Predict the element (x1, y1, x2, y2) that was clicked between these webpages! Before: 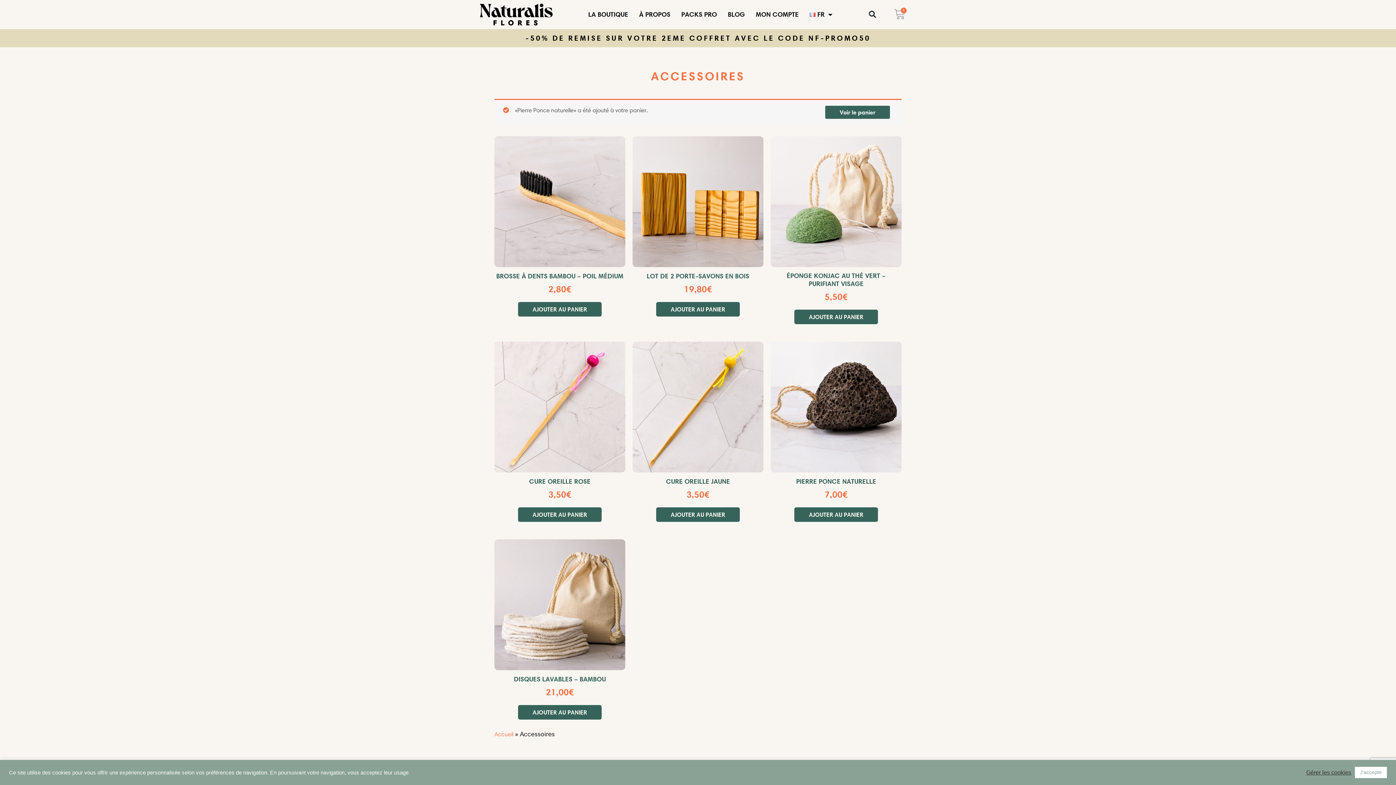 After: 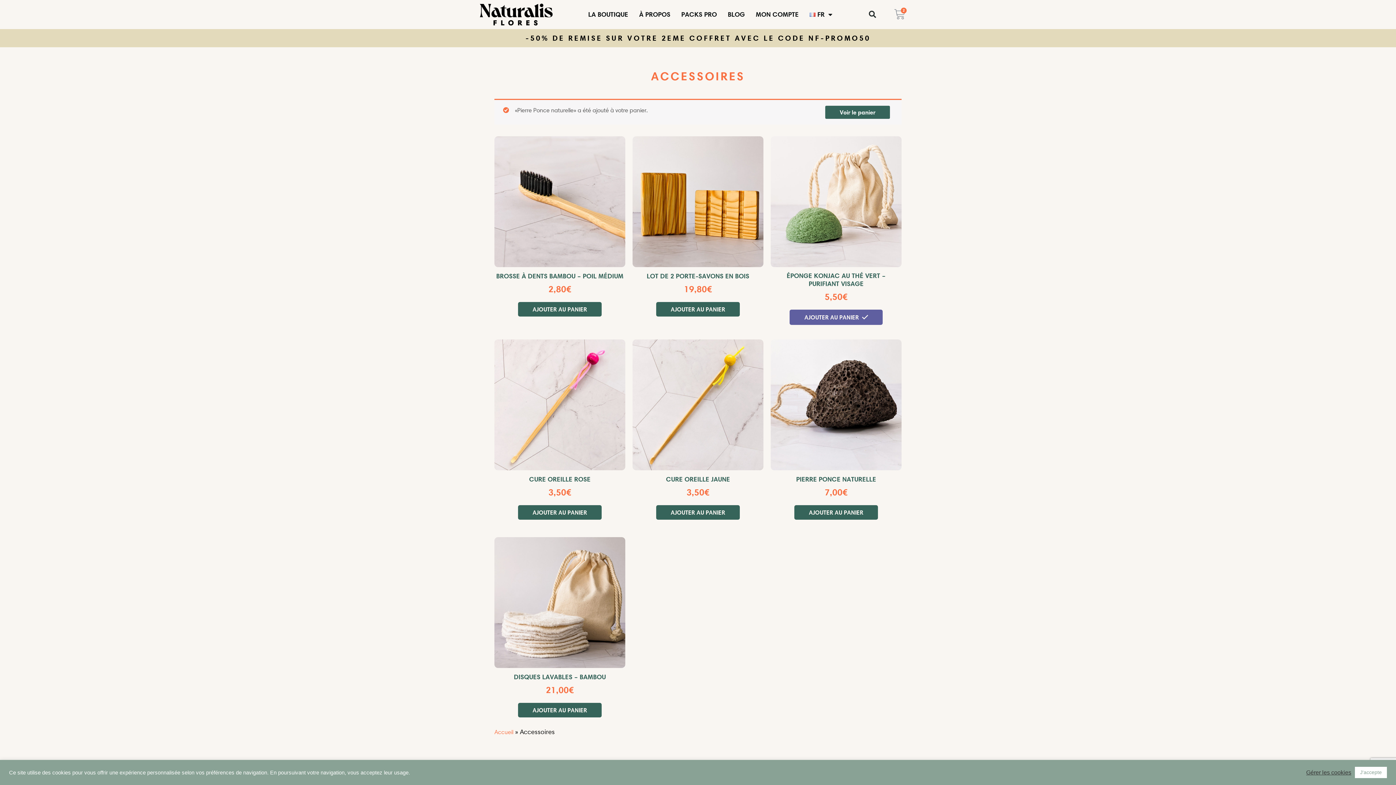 Action: bbox: (794, 309, 878, 324) label: Add to cart: “Éponge Konjac au thé vert - Purifiant Visage”